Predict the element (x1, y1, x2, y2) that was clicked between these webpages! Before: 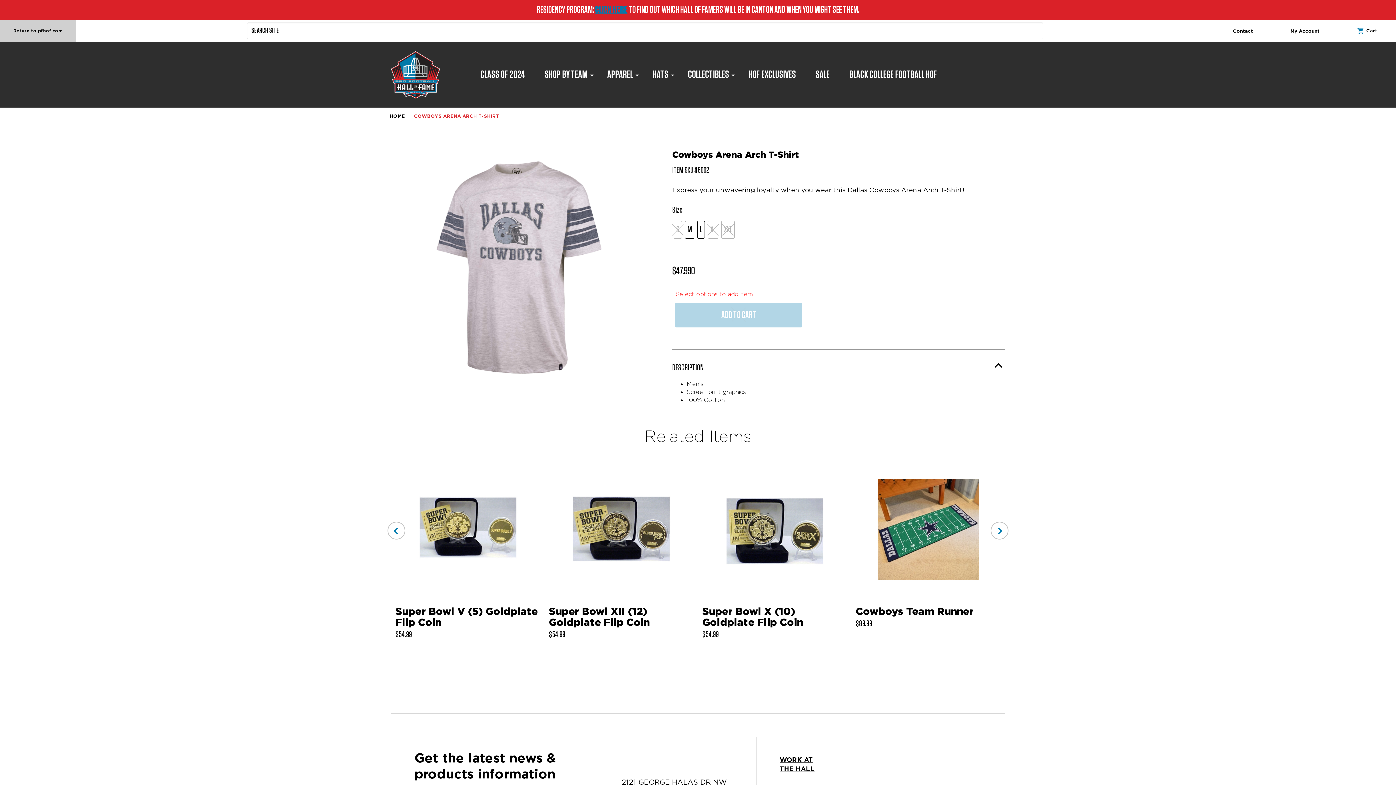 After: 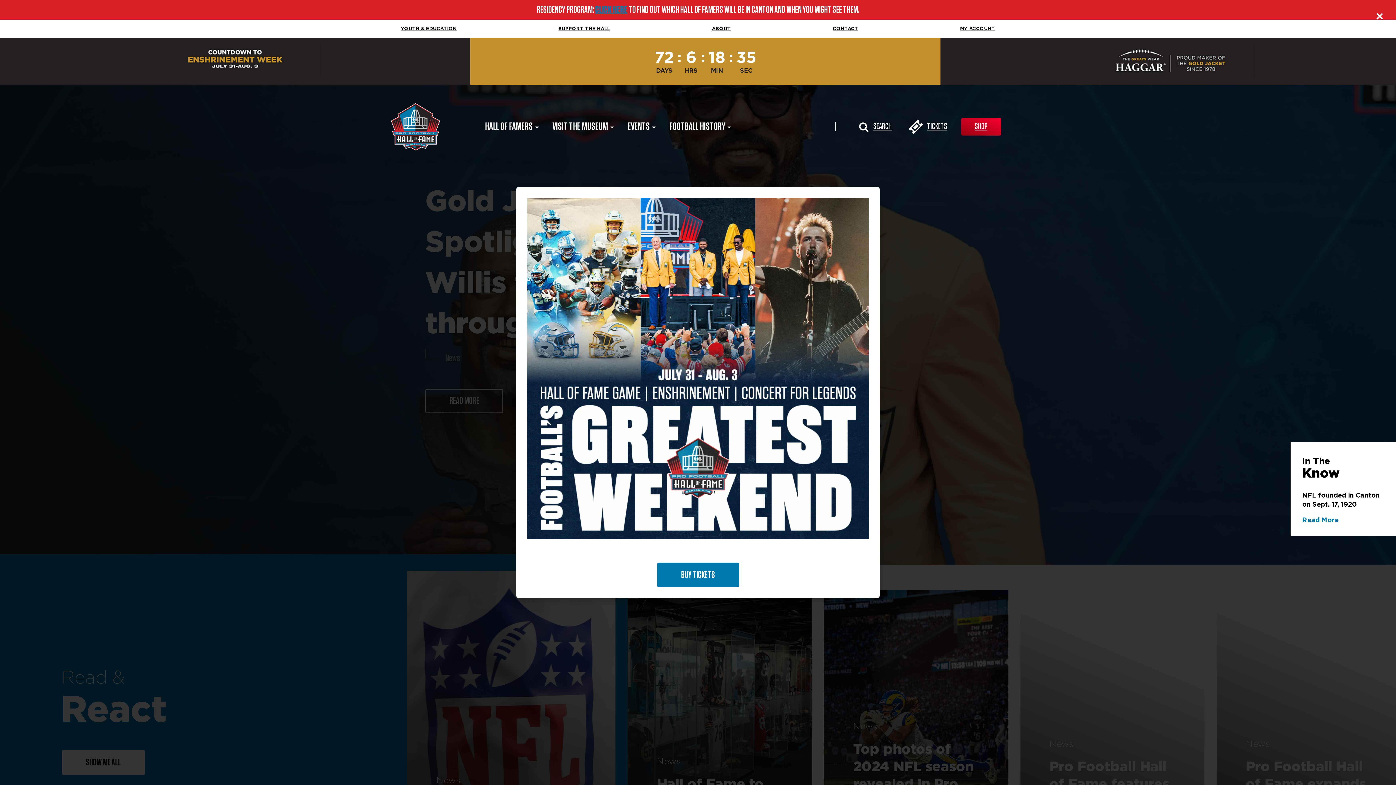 Action: label: Return to pfhof.com bbox: (0, 19, 76, 42)